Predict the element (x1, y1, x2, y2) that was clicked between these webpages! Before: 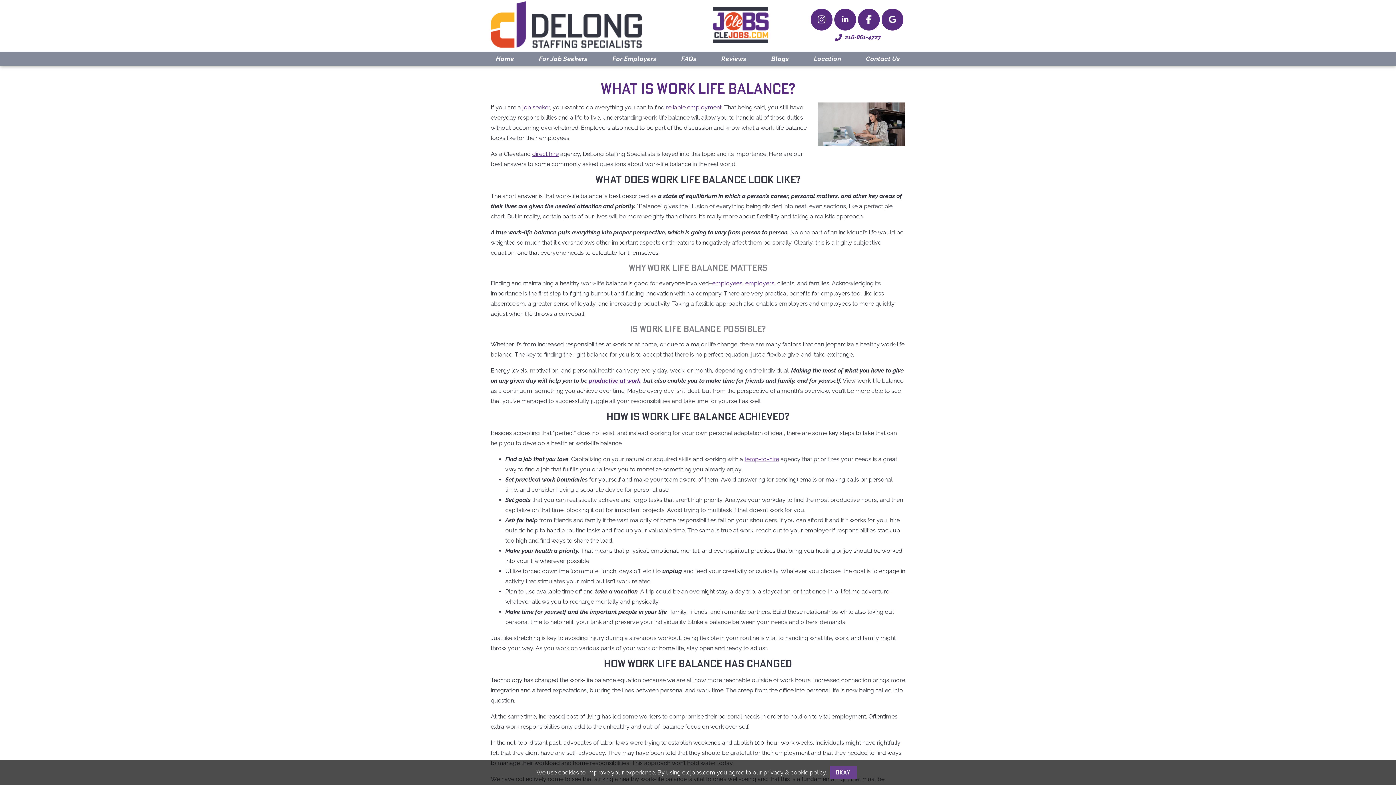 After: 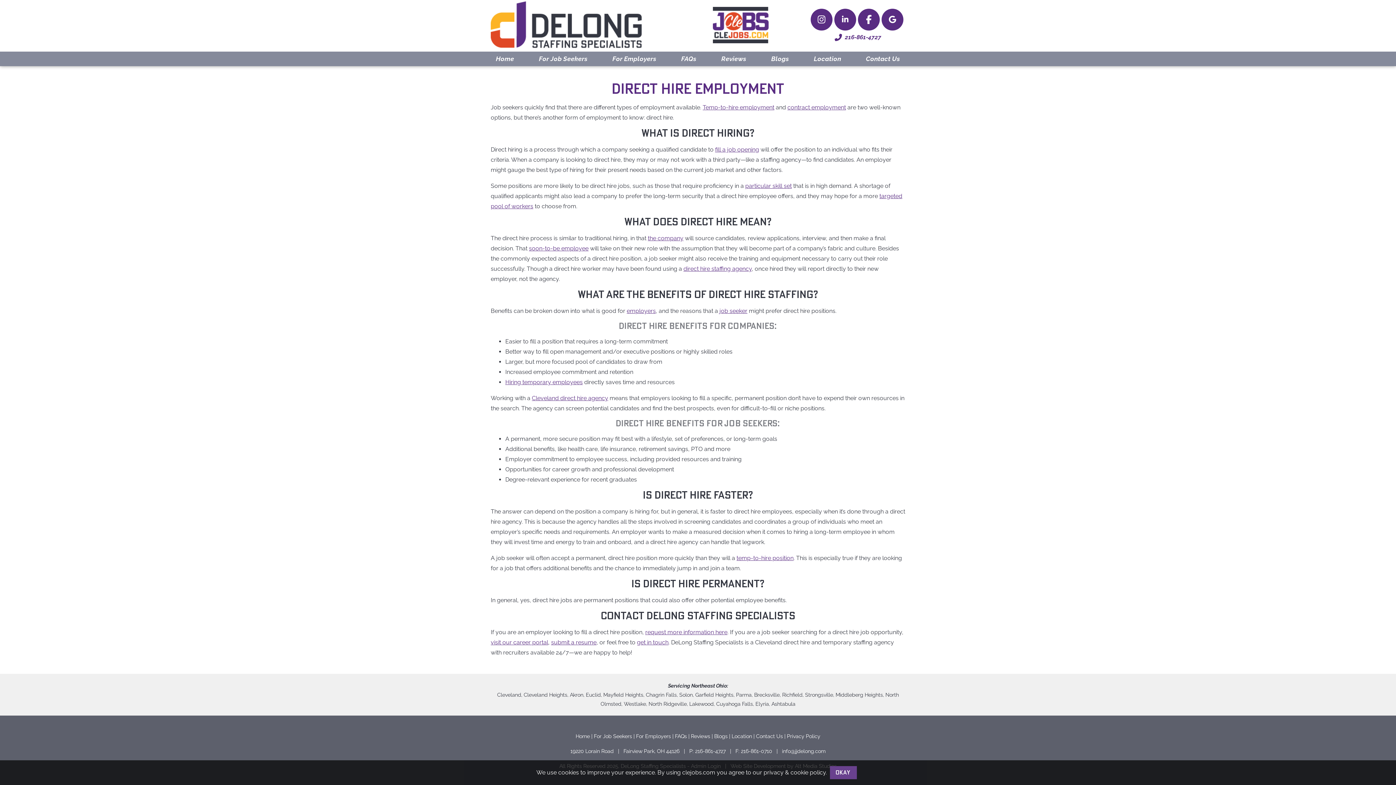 Action: bbox: (532, 150, 558, 157) label: direct hire